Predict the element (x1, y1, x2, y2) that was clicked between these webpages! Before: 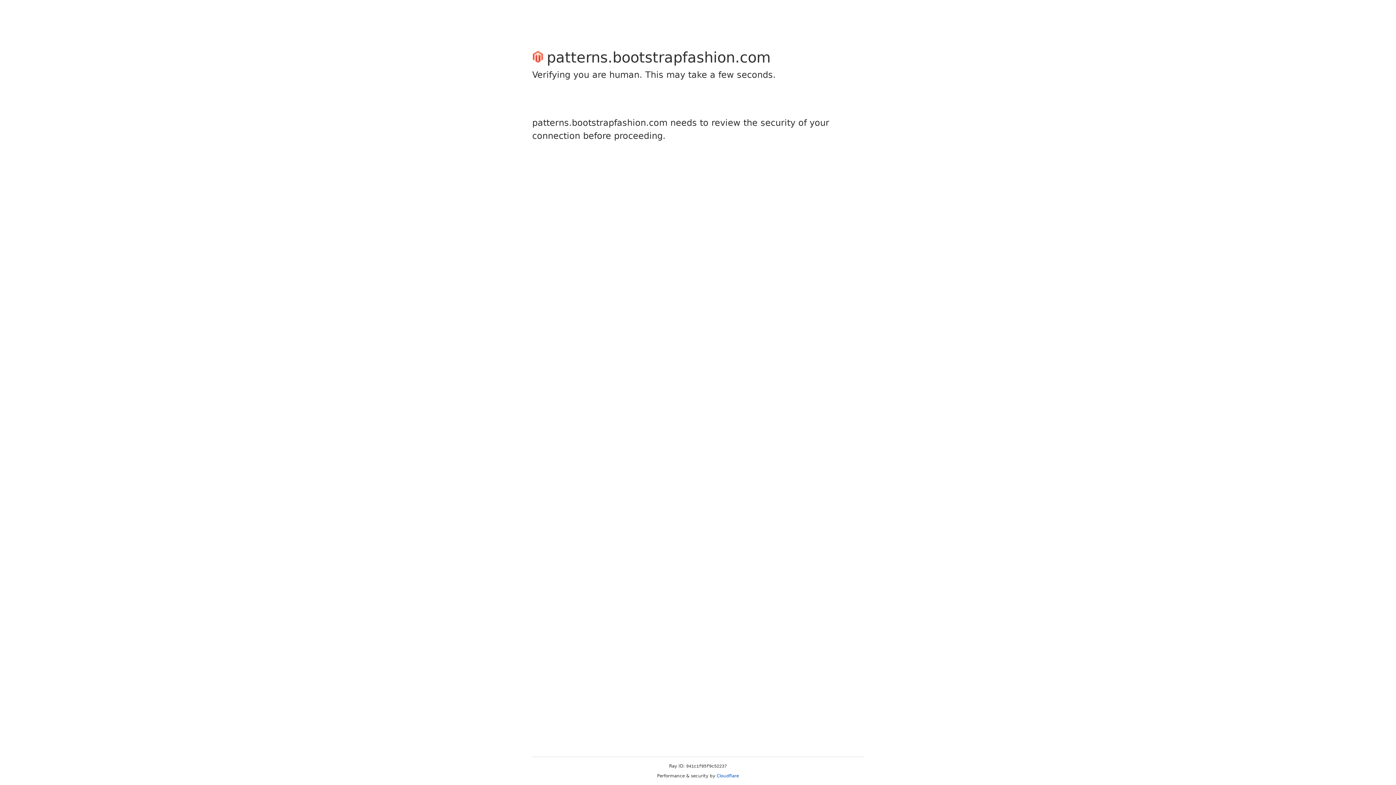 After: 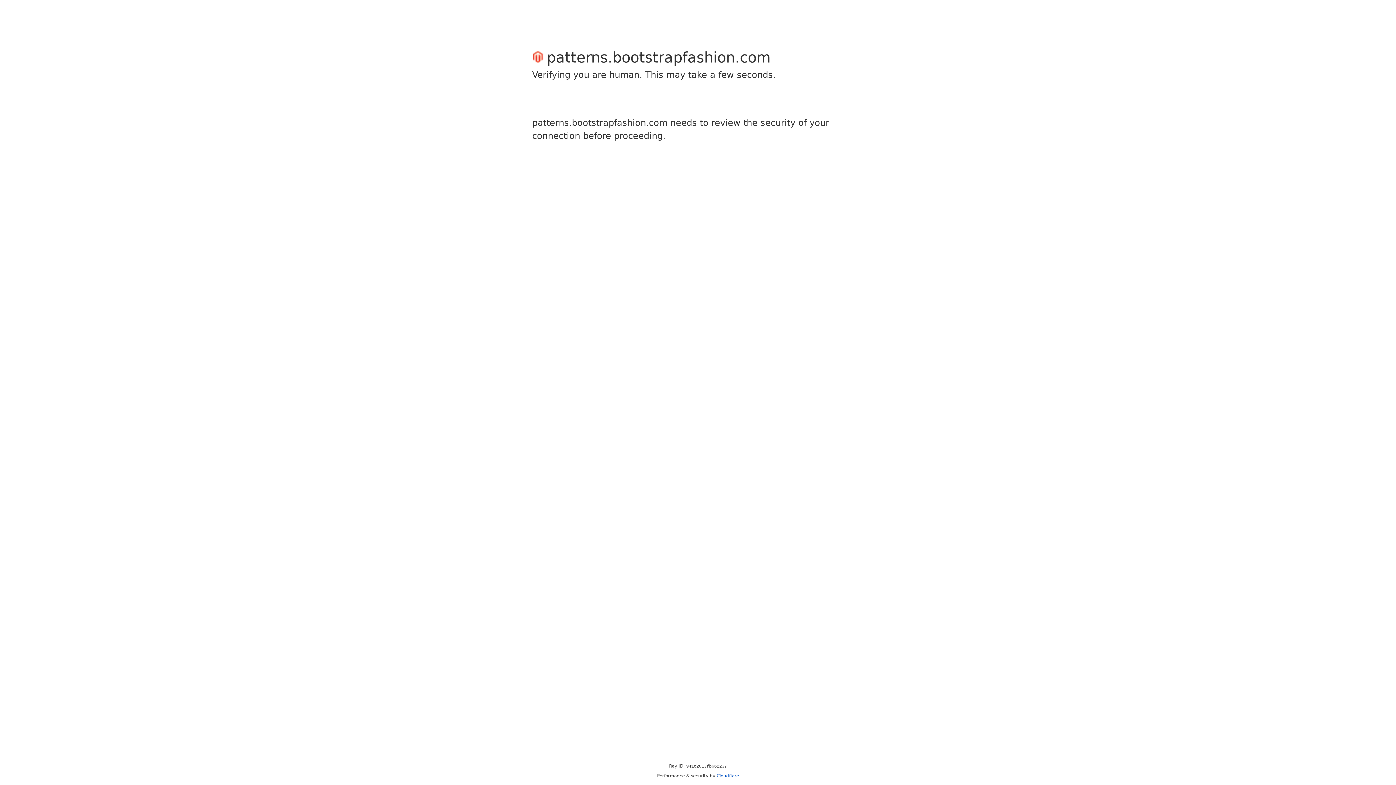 Action: bbox: (716, 773, 739, 778) label: Cloudflare